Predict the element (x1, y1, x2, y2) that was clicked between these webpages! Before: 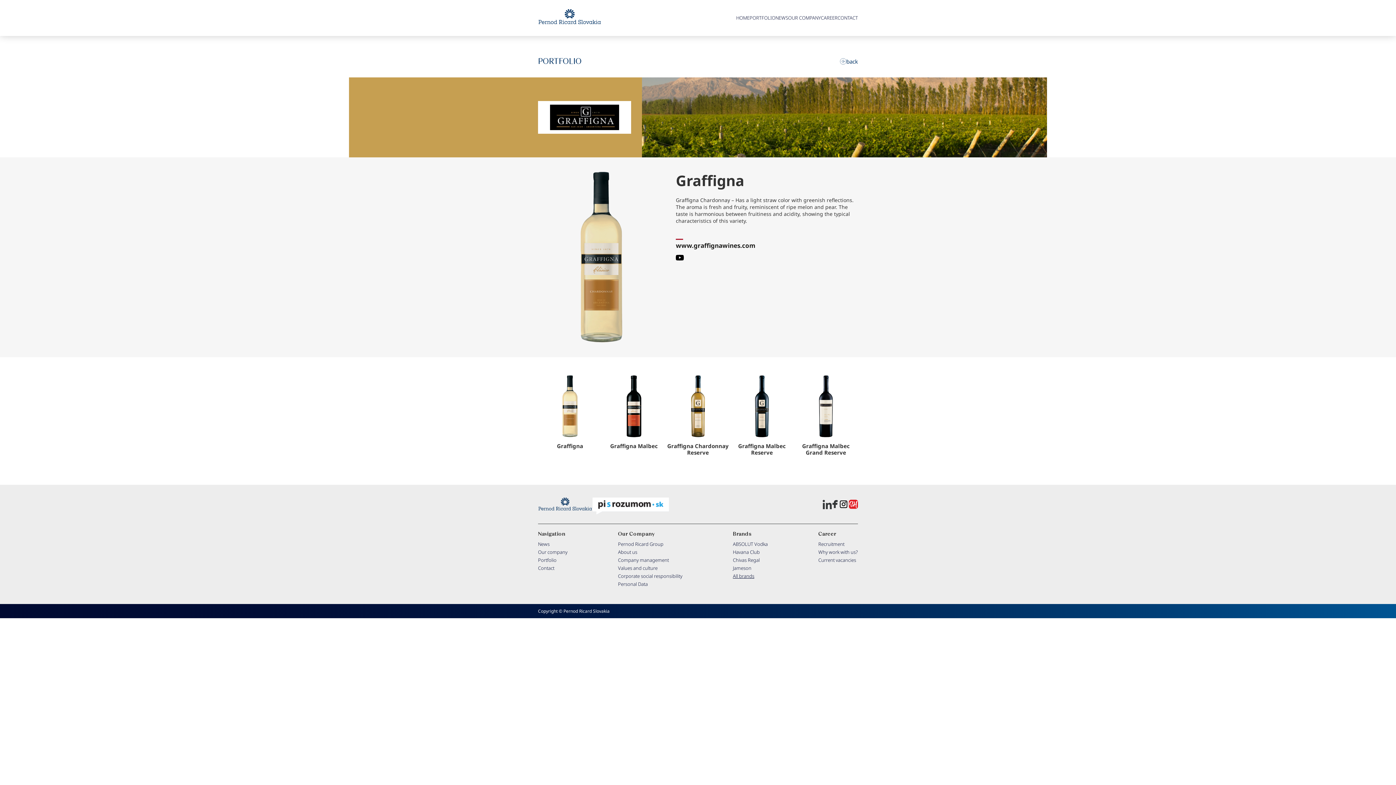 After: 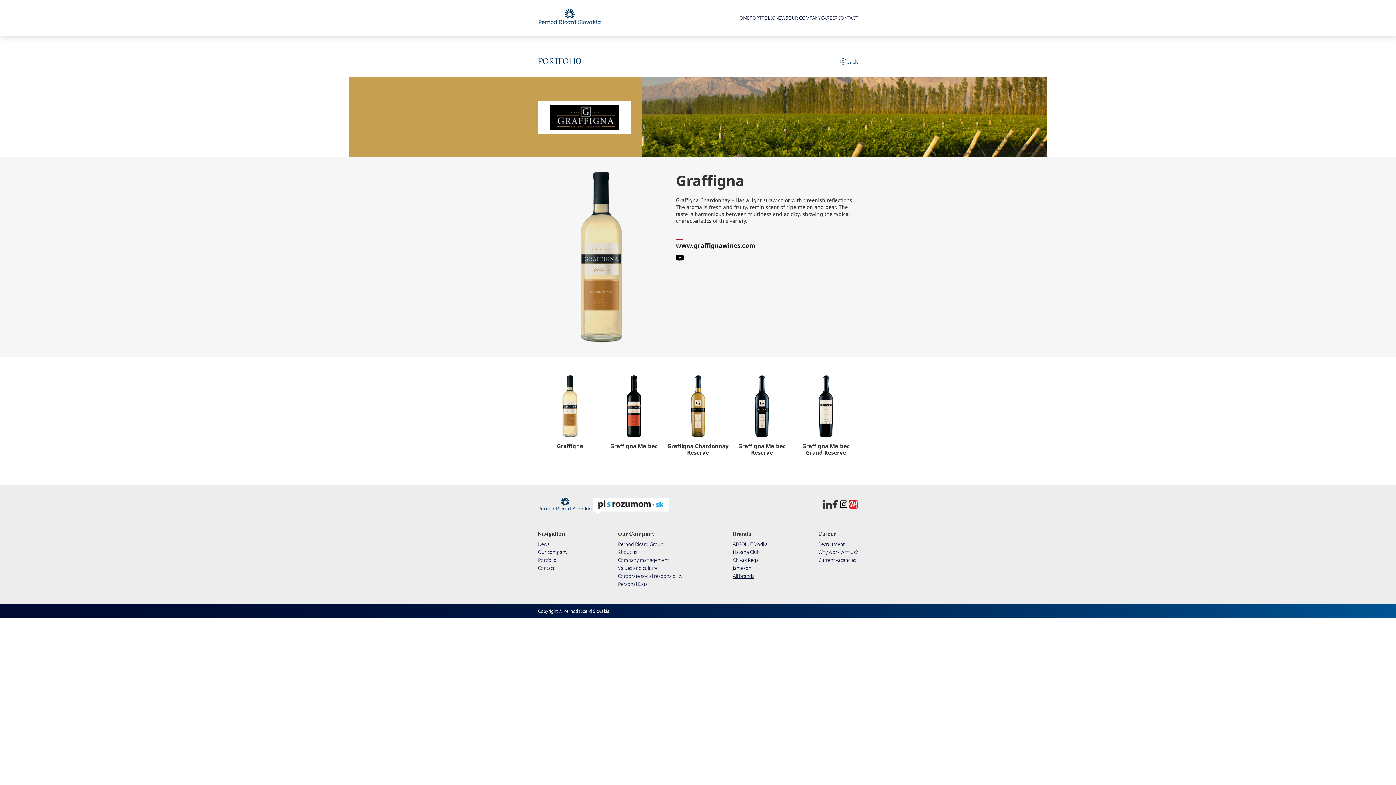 Action: bbox: (849, 500, 858, 507)